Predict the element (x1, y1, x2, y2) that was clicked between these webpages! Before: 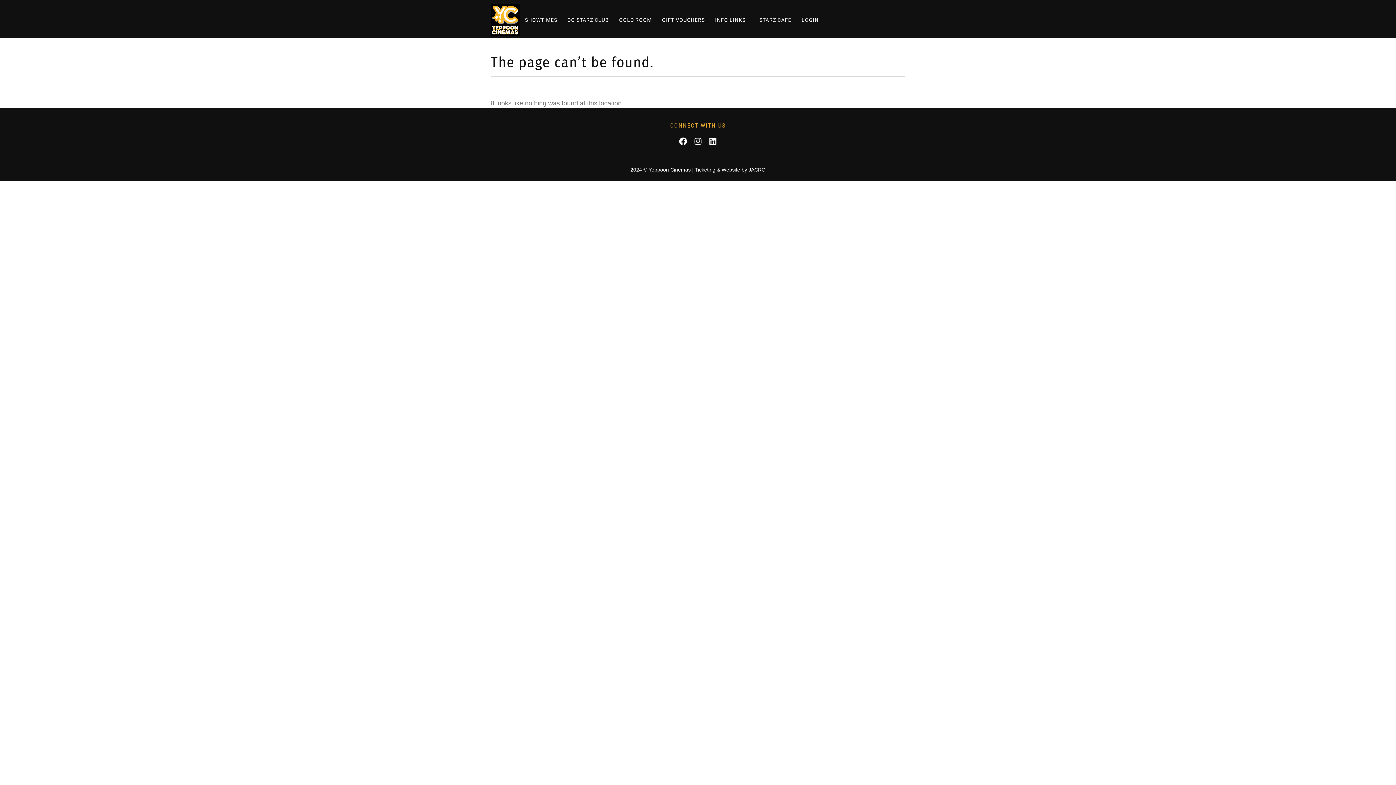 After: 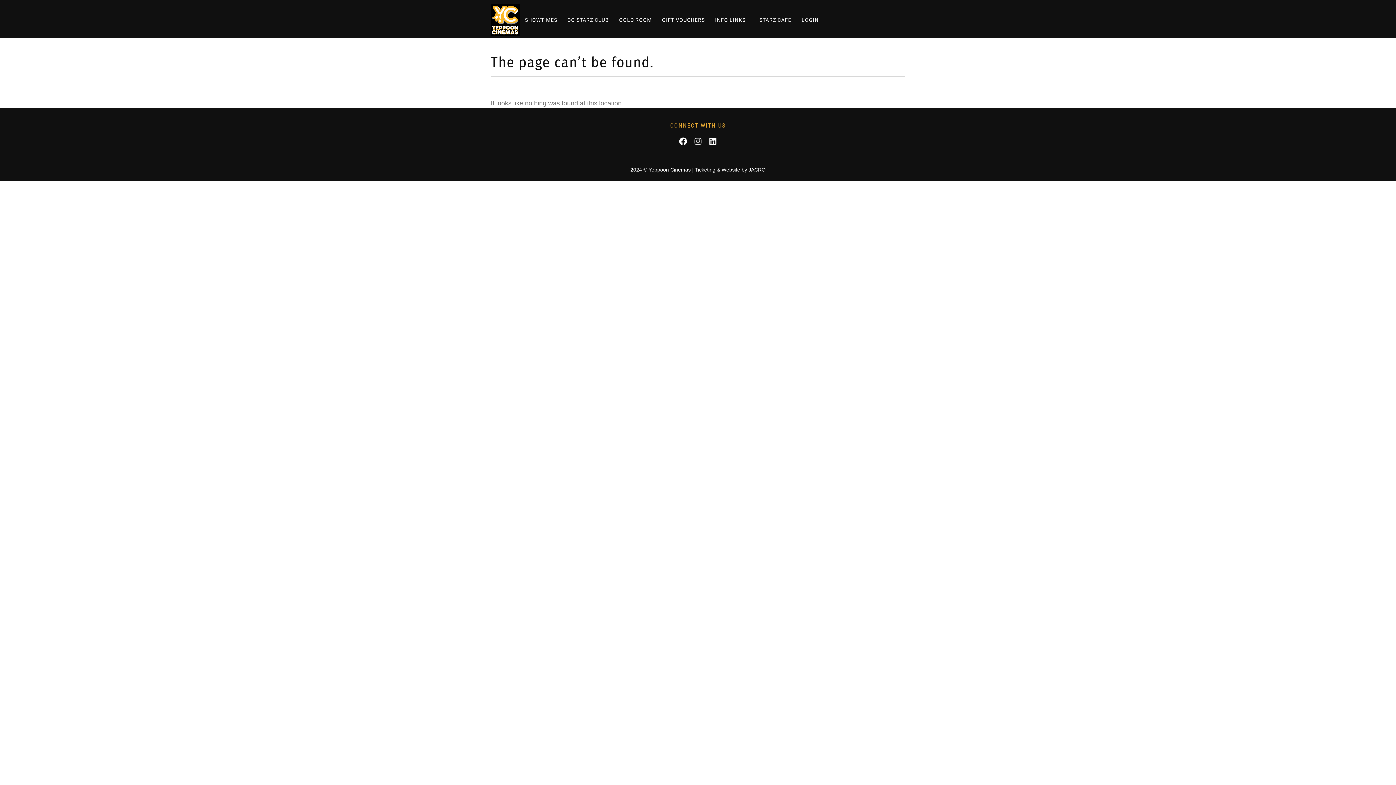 Action: bbox: (694, 137, 702, 145) label: Instagram